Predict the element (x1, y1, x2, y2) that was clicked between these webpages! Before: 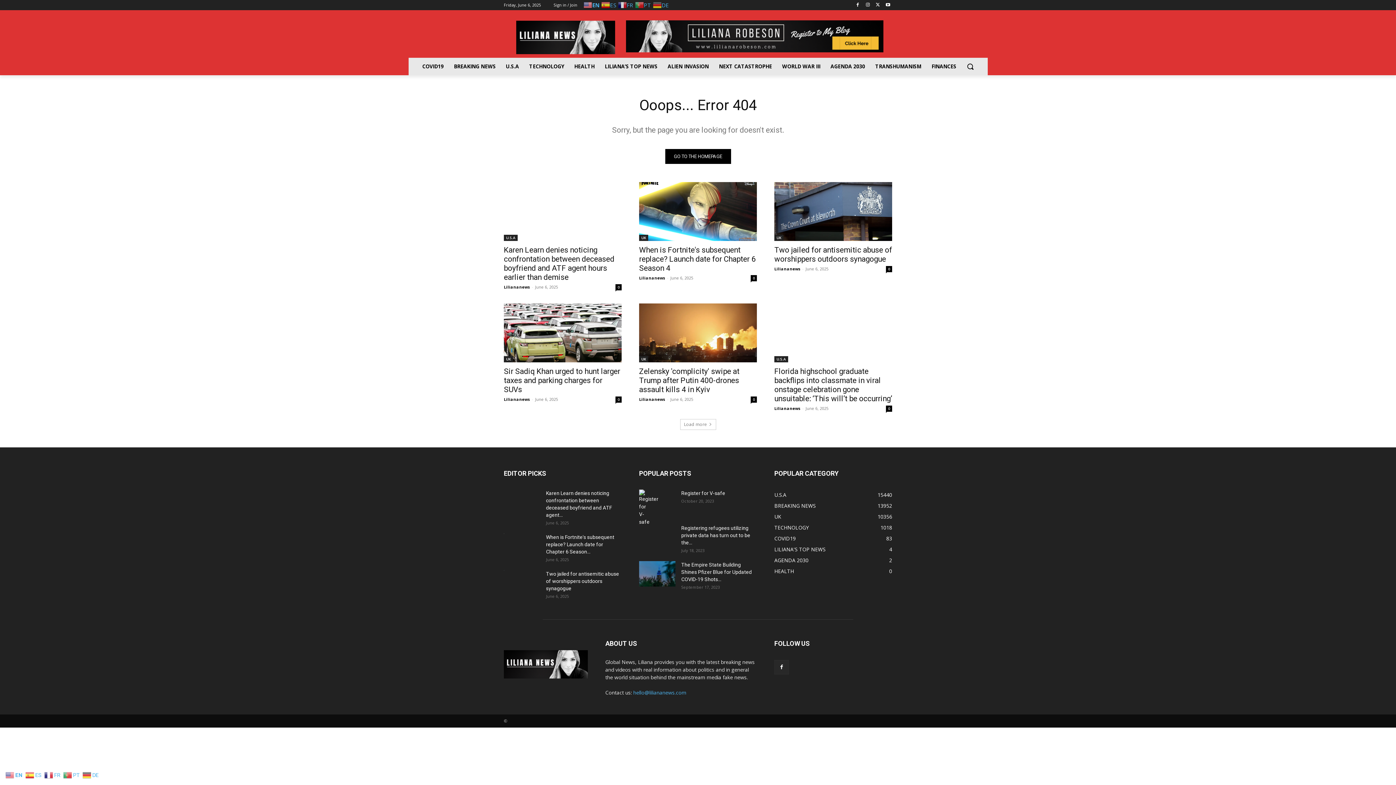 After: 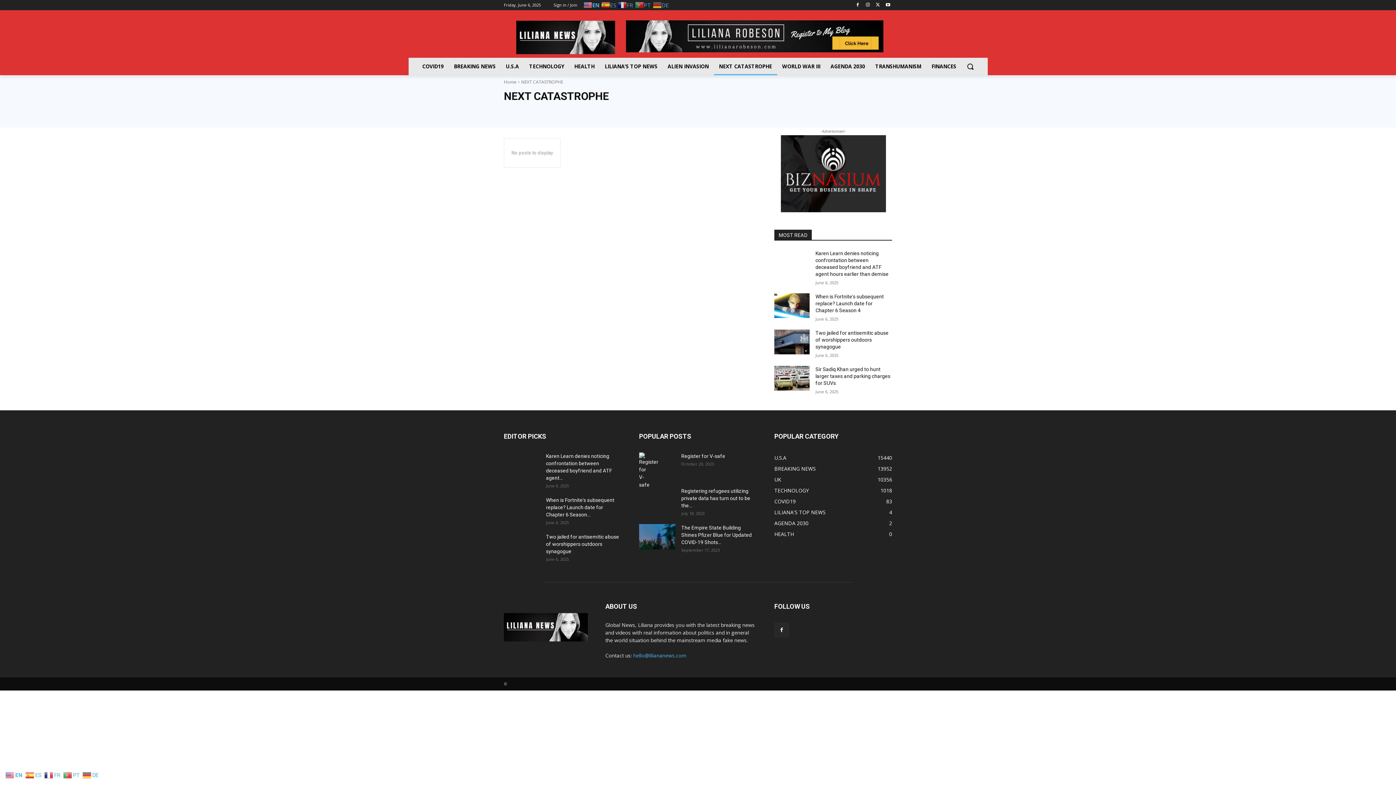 Action: label: NEXT CATASTROPHE bbox: (714, 57, 777, 75)